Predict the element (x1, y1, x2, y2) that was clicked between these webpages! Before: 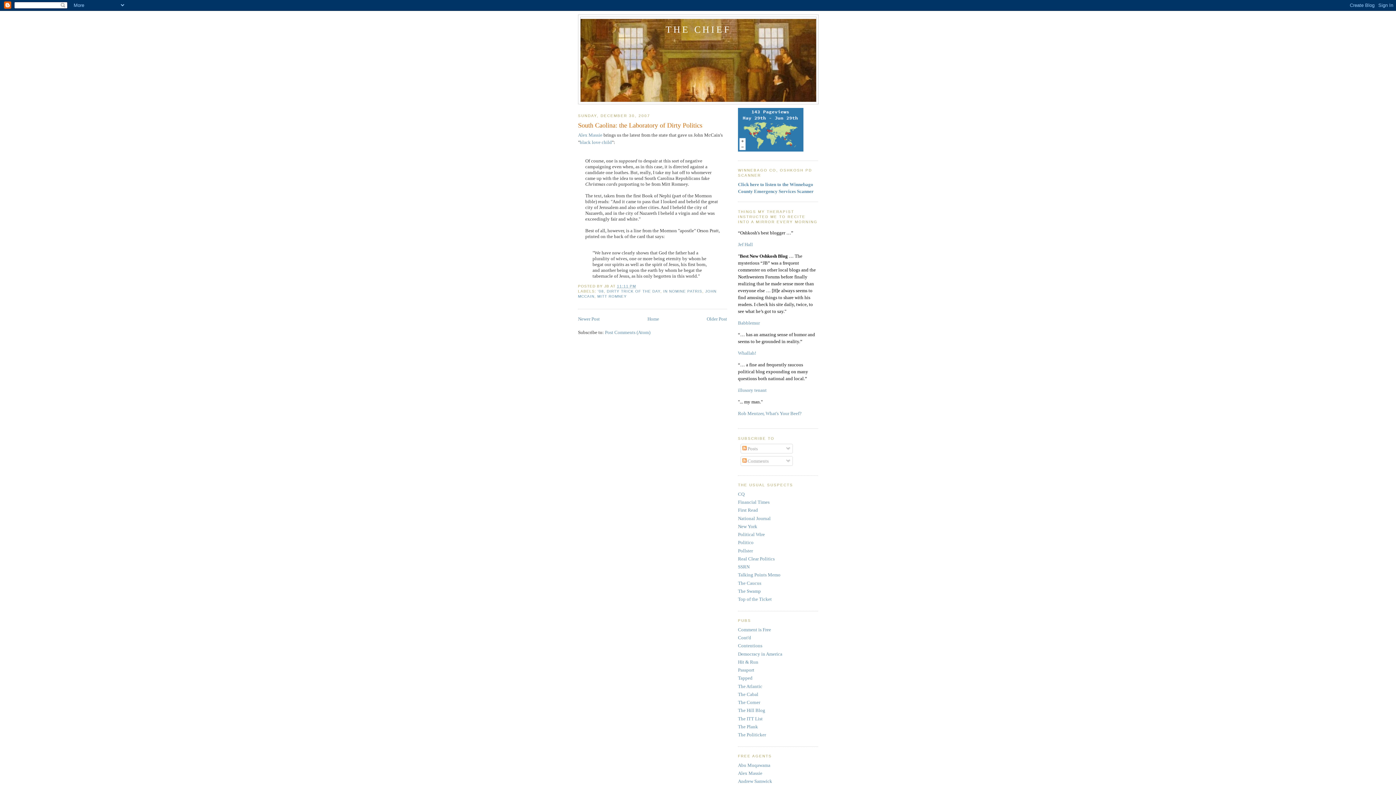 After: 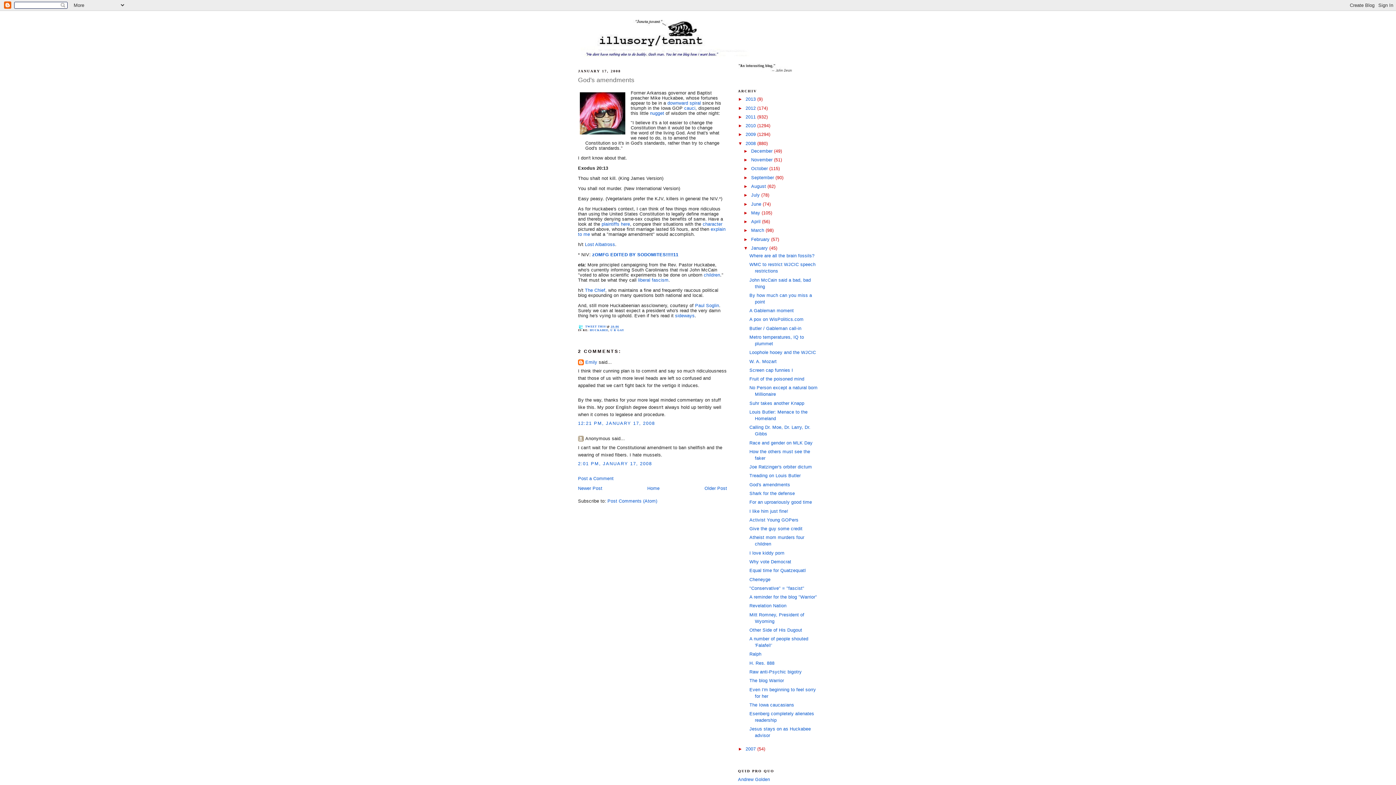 Action: bbox: (738, 387, 766, 392) label: illusory tenant